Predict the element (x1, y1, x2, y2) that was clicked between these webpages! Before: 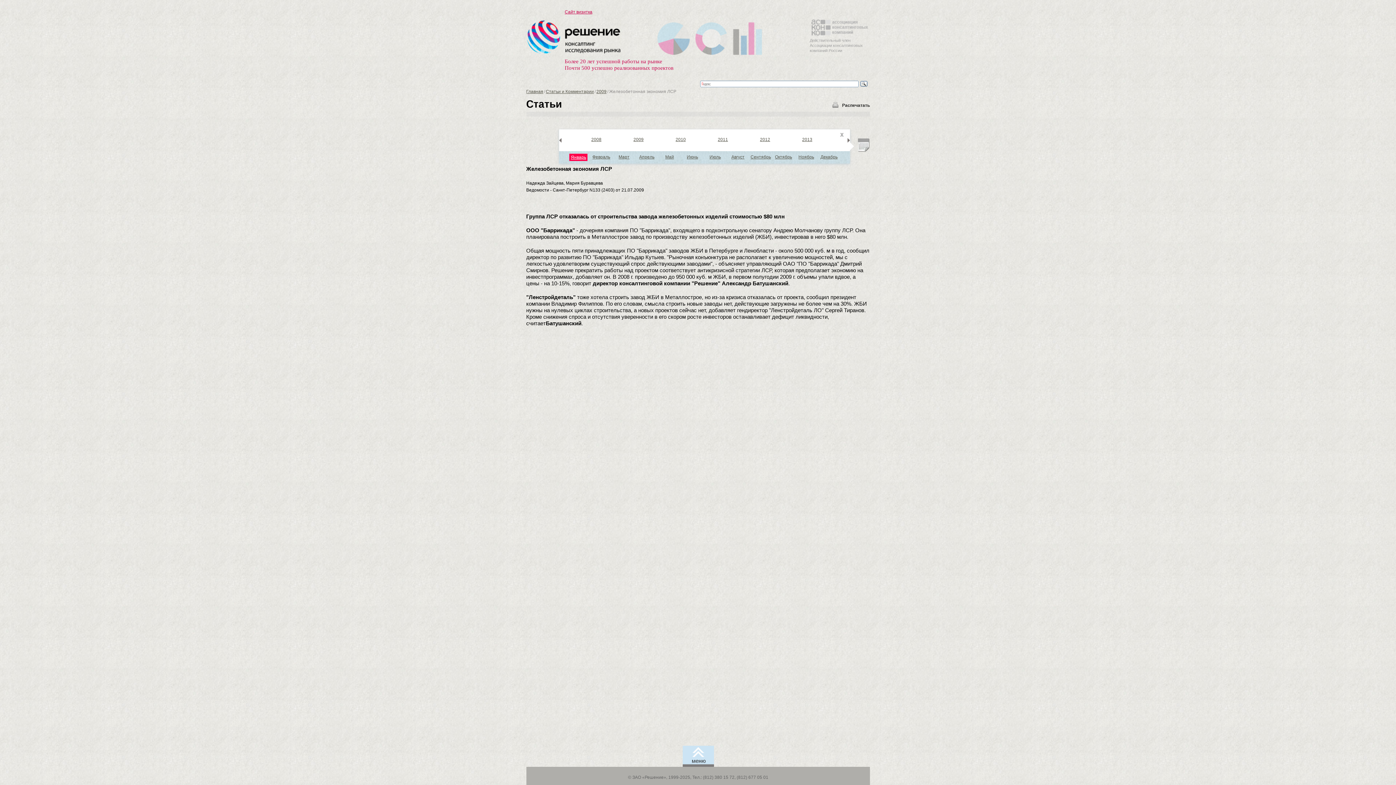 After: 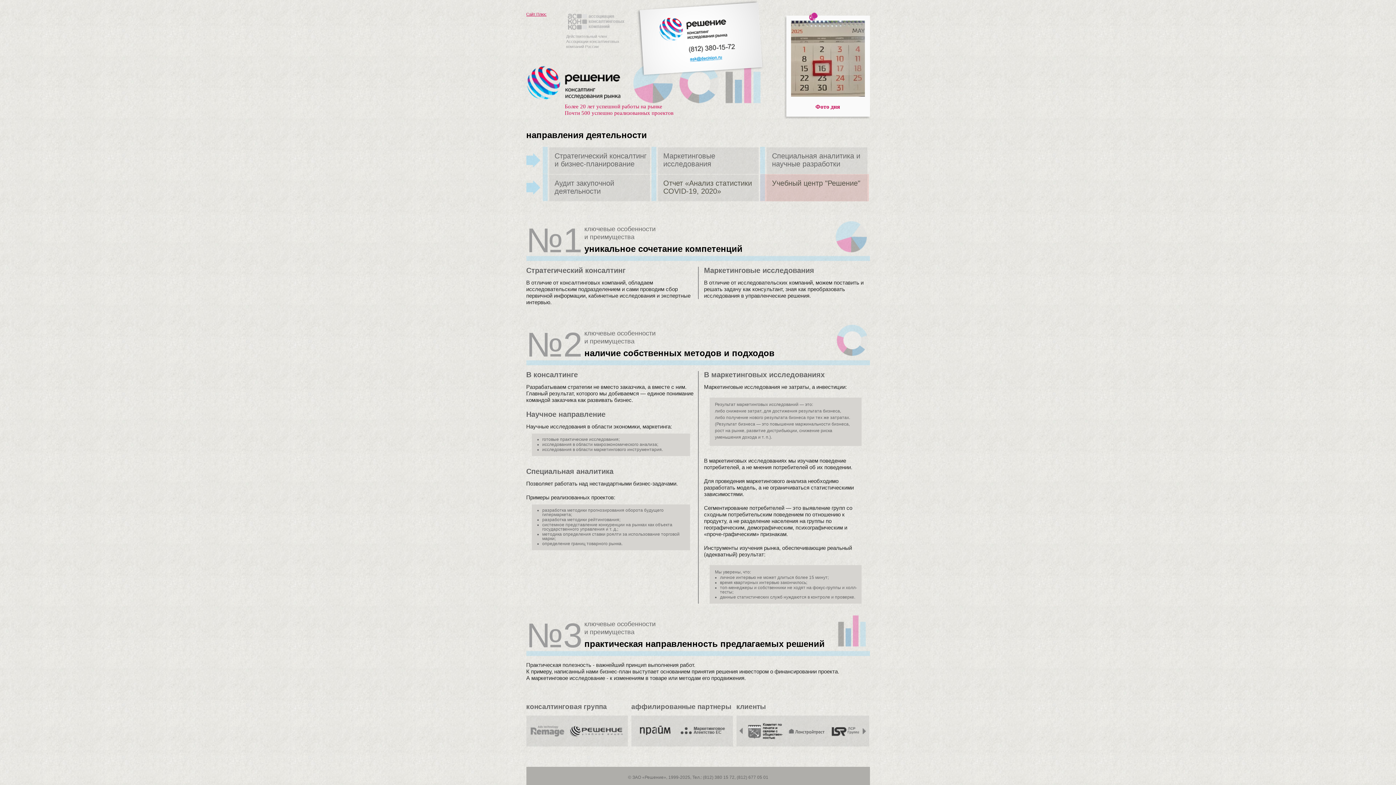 Action: bbox: (526, 89, 543, 94) label: Главная